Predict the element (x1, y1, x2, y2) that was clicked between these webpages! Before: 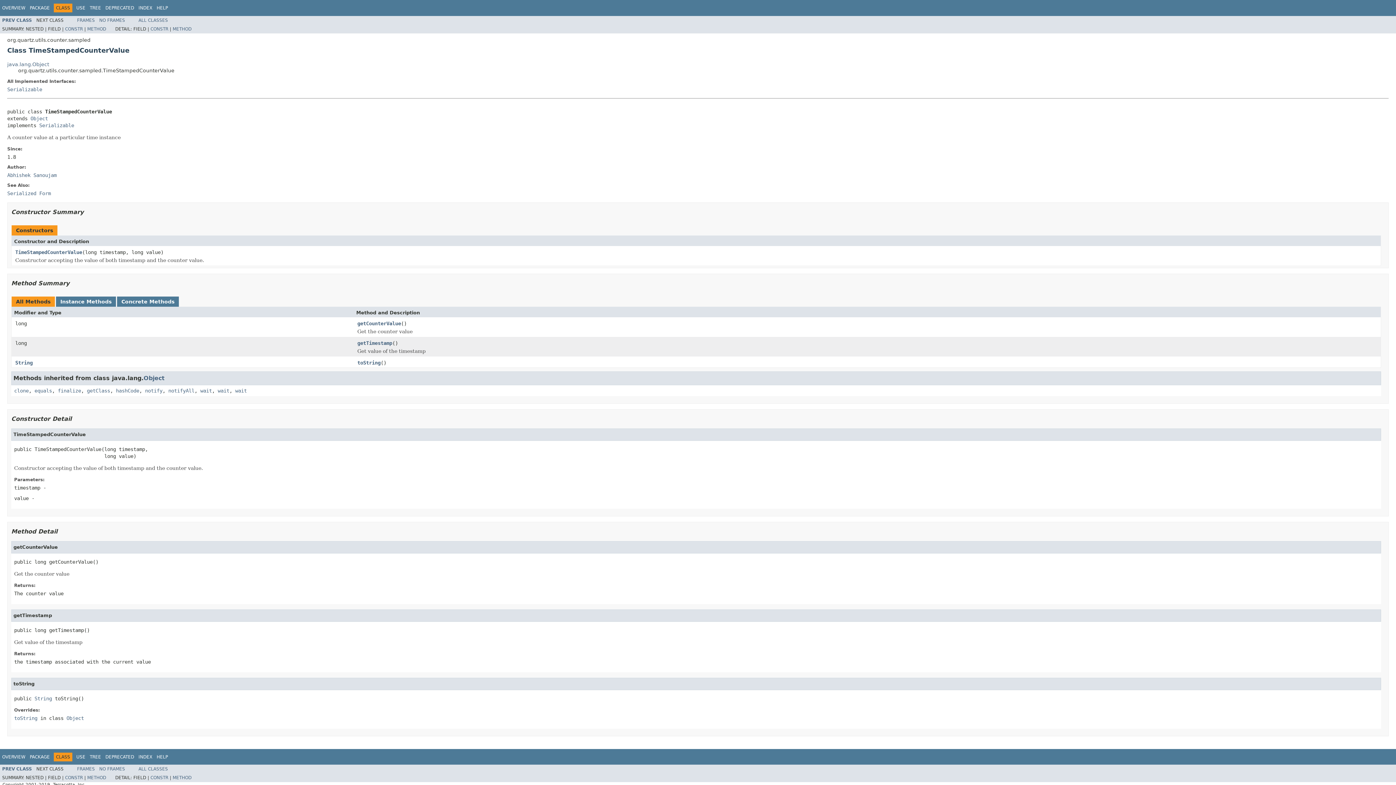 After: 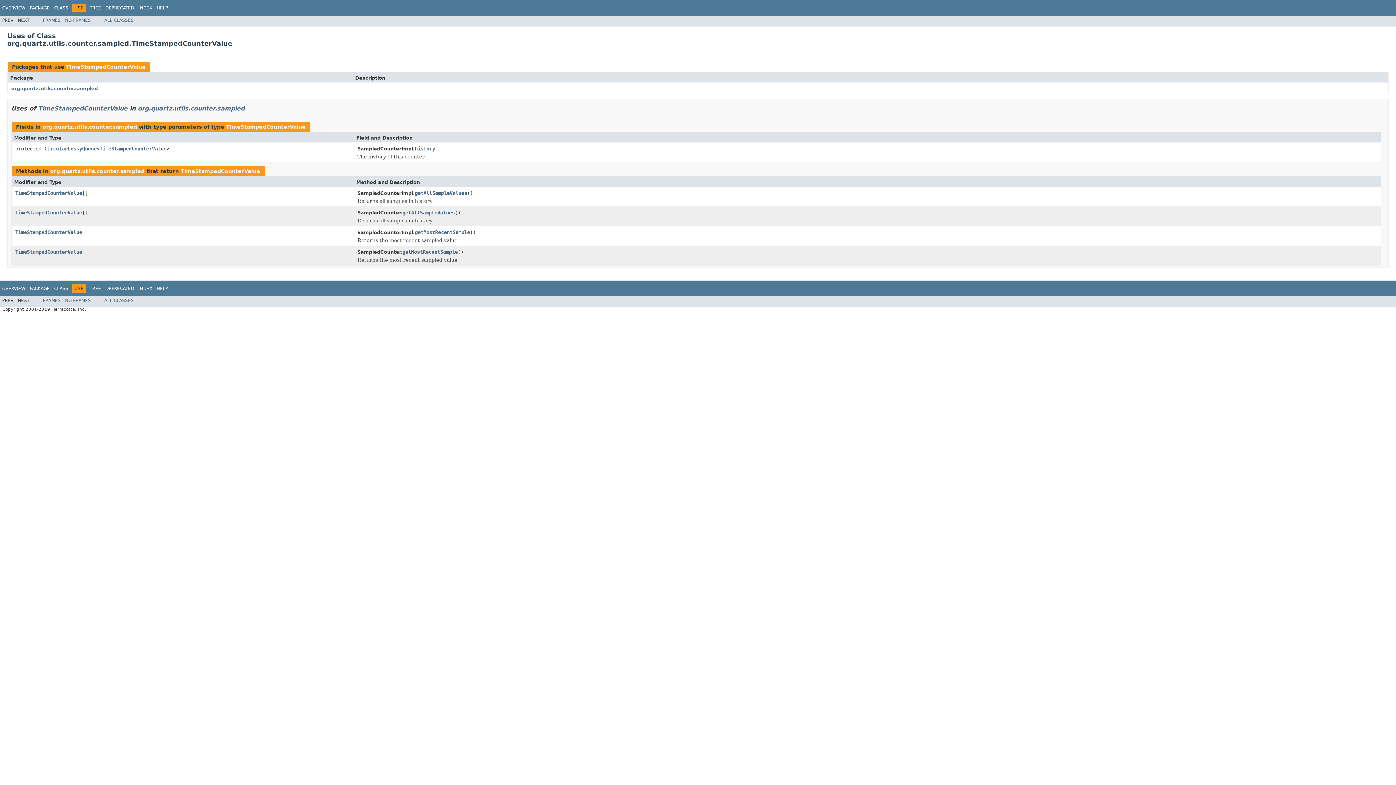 Action: bbox: (76, 754, 85, 759) label: USE